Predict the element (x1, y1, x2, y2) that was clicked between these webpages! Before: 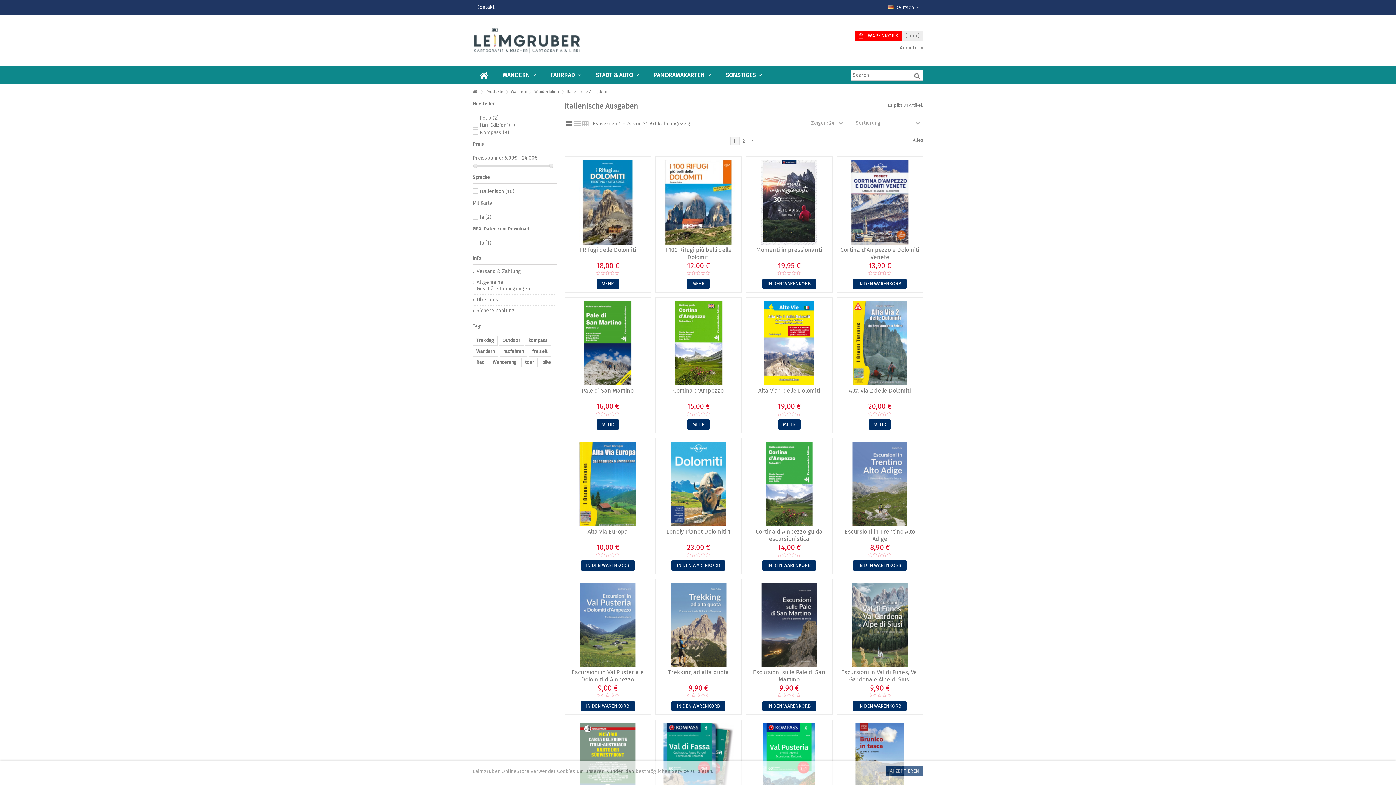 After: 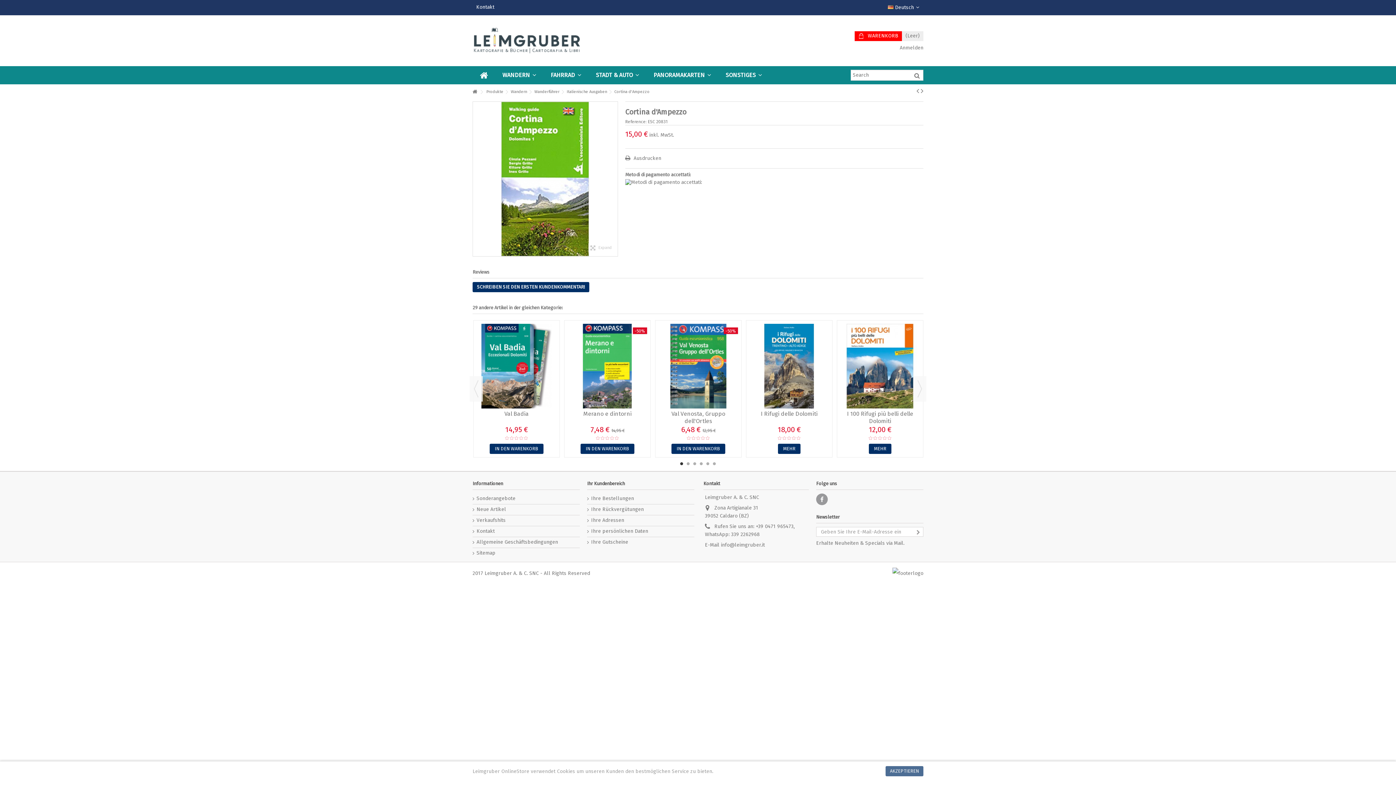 Action: label: Cortina d'Ampezzo bbox: (673, 387, 723, 394)